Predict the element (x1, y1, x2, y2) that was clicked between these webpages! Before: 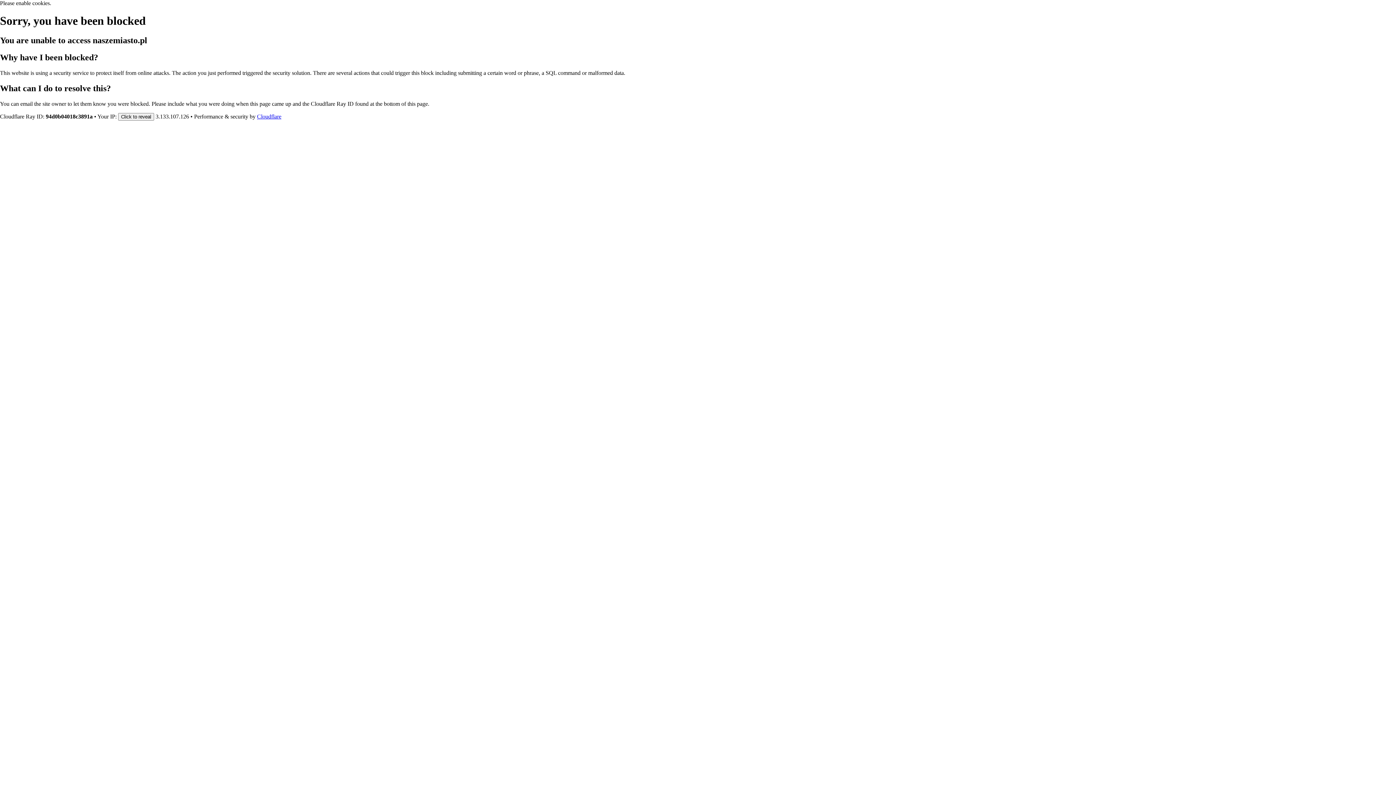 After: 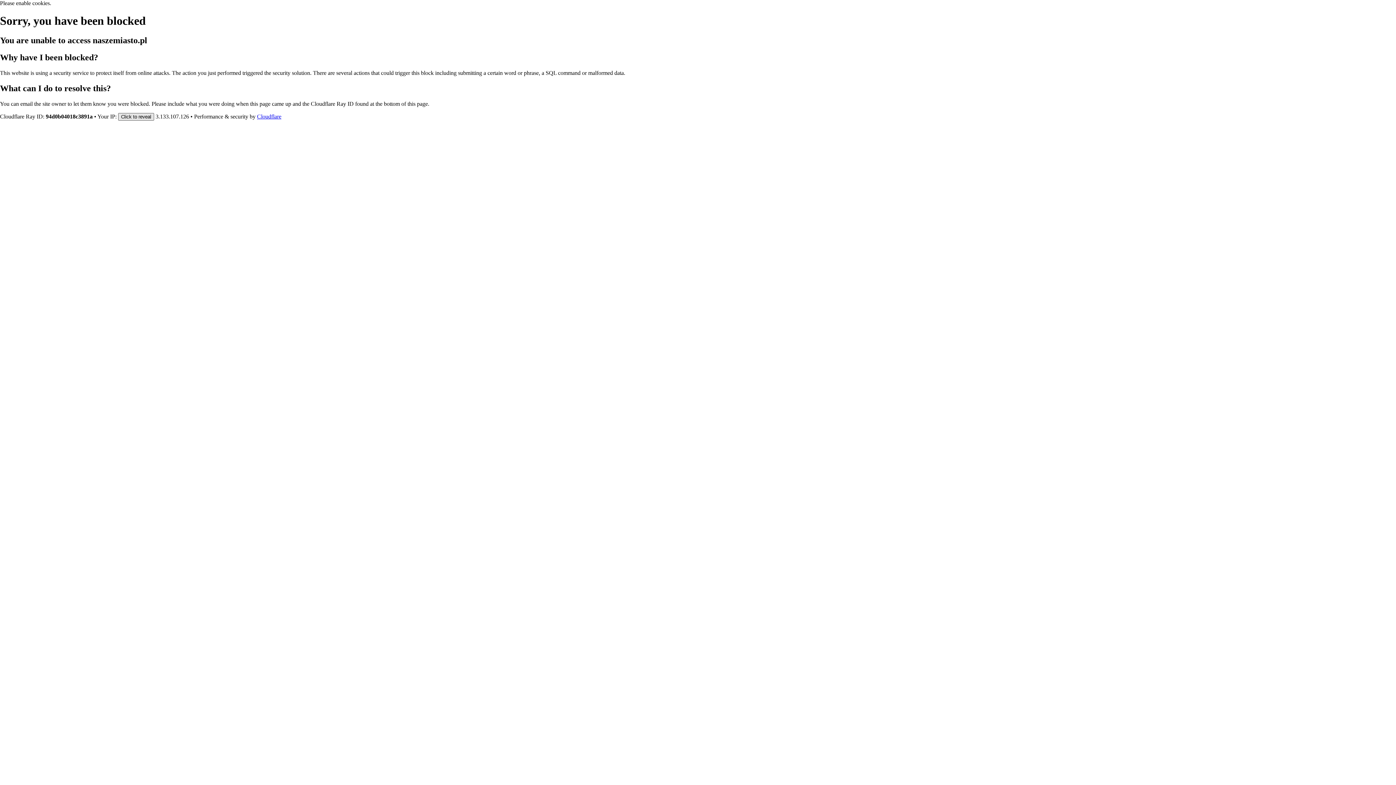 Action: bbox: (118, 112, 154, 120) label: Click to reveal